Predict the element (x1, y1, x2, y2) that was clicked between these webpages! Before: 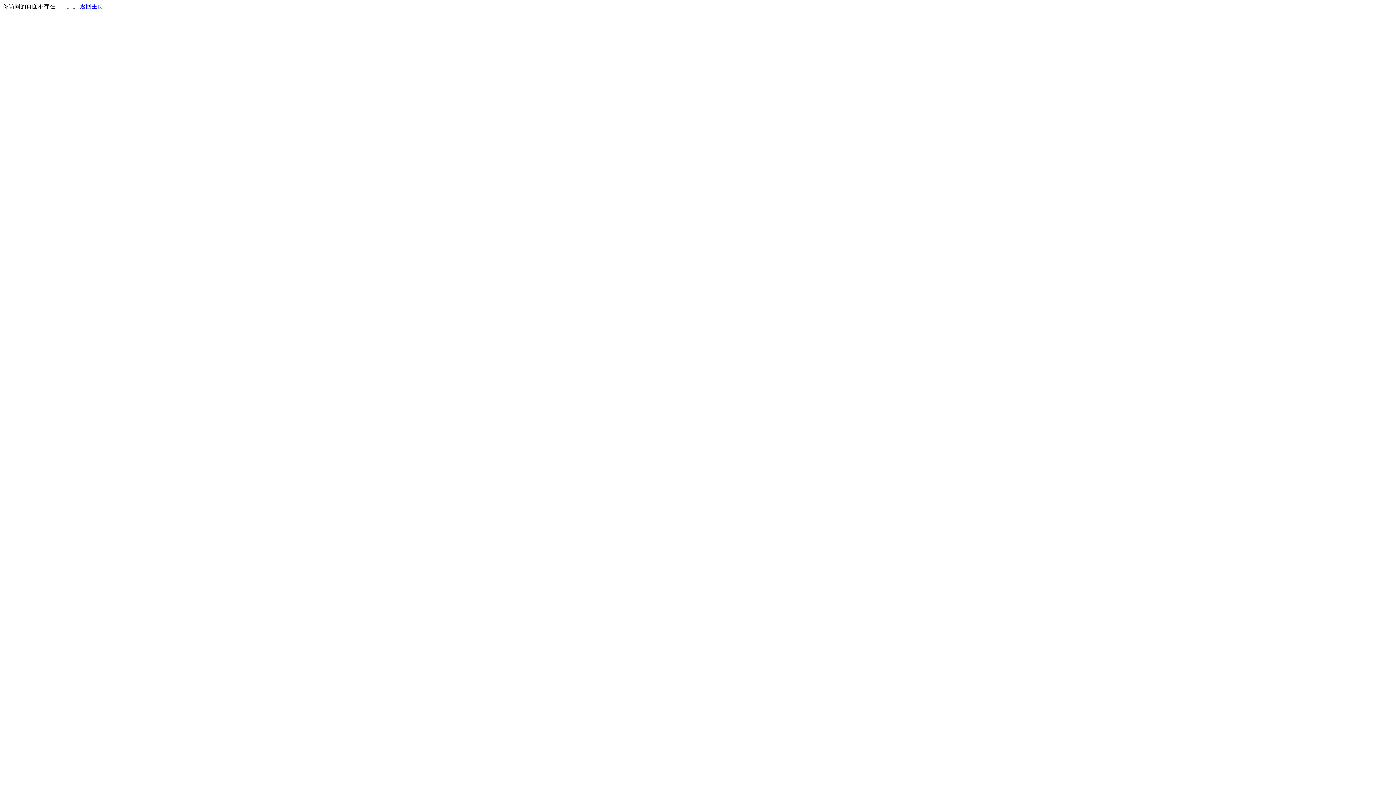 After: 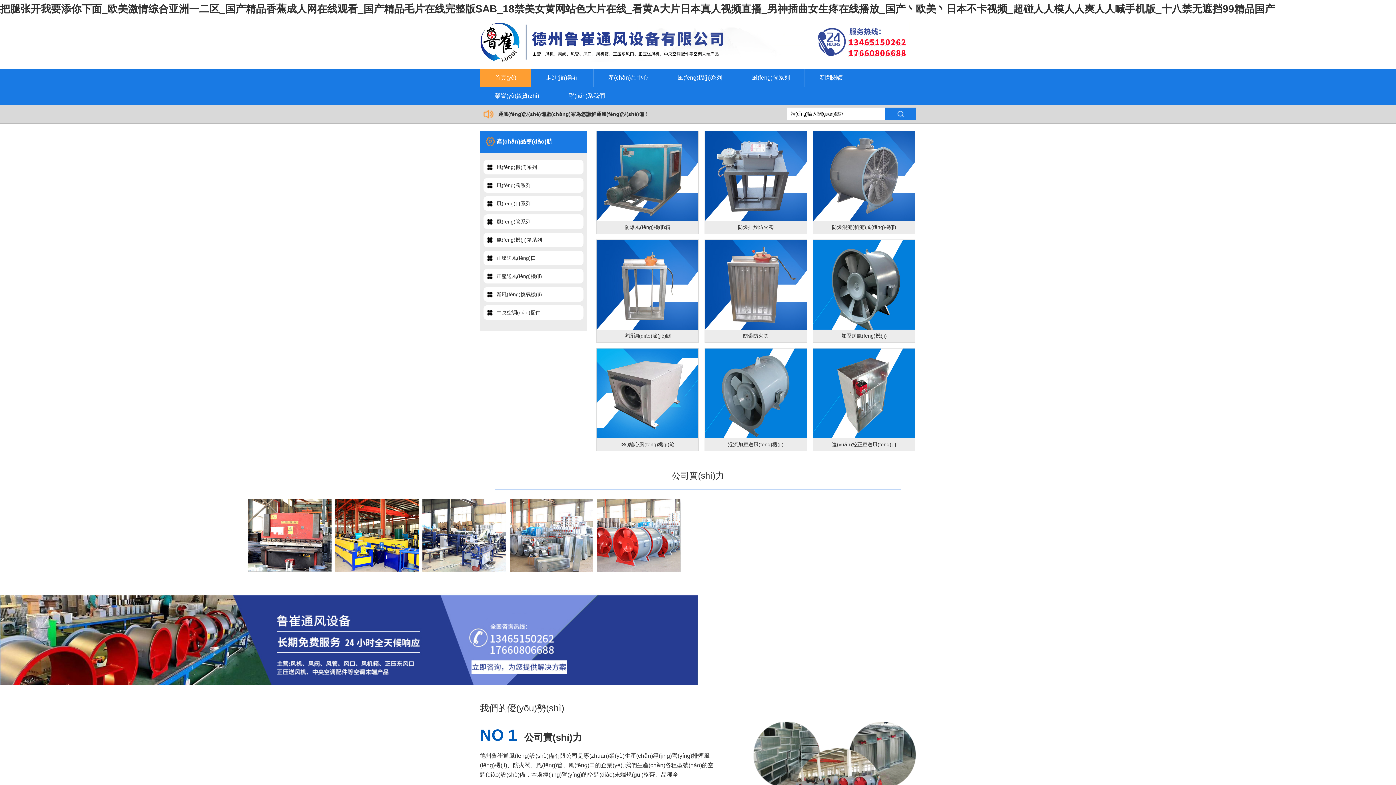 Action: bbox: (80, 3, 103, 9) label: 返回主页